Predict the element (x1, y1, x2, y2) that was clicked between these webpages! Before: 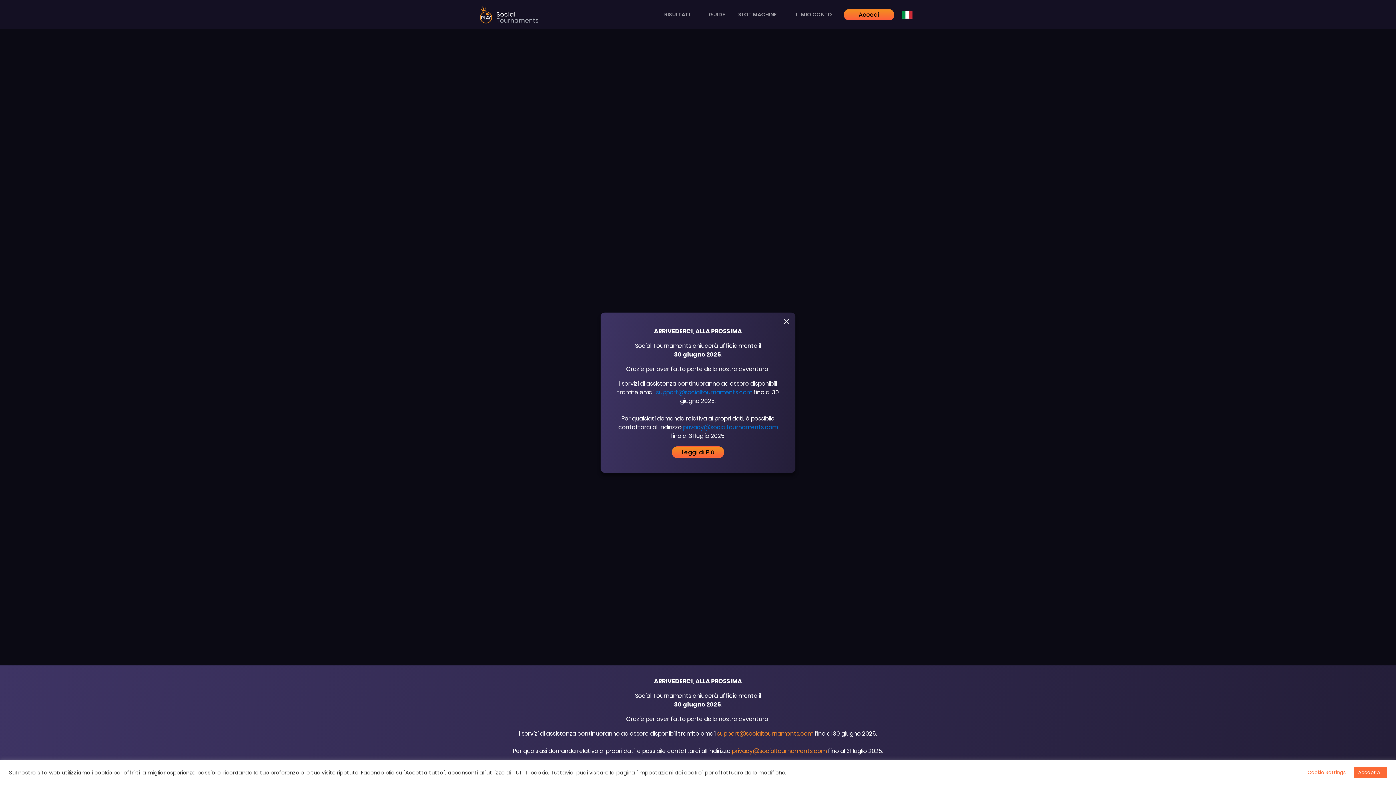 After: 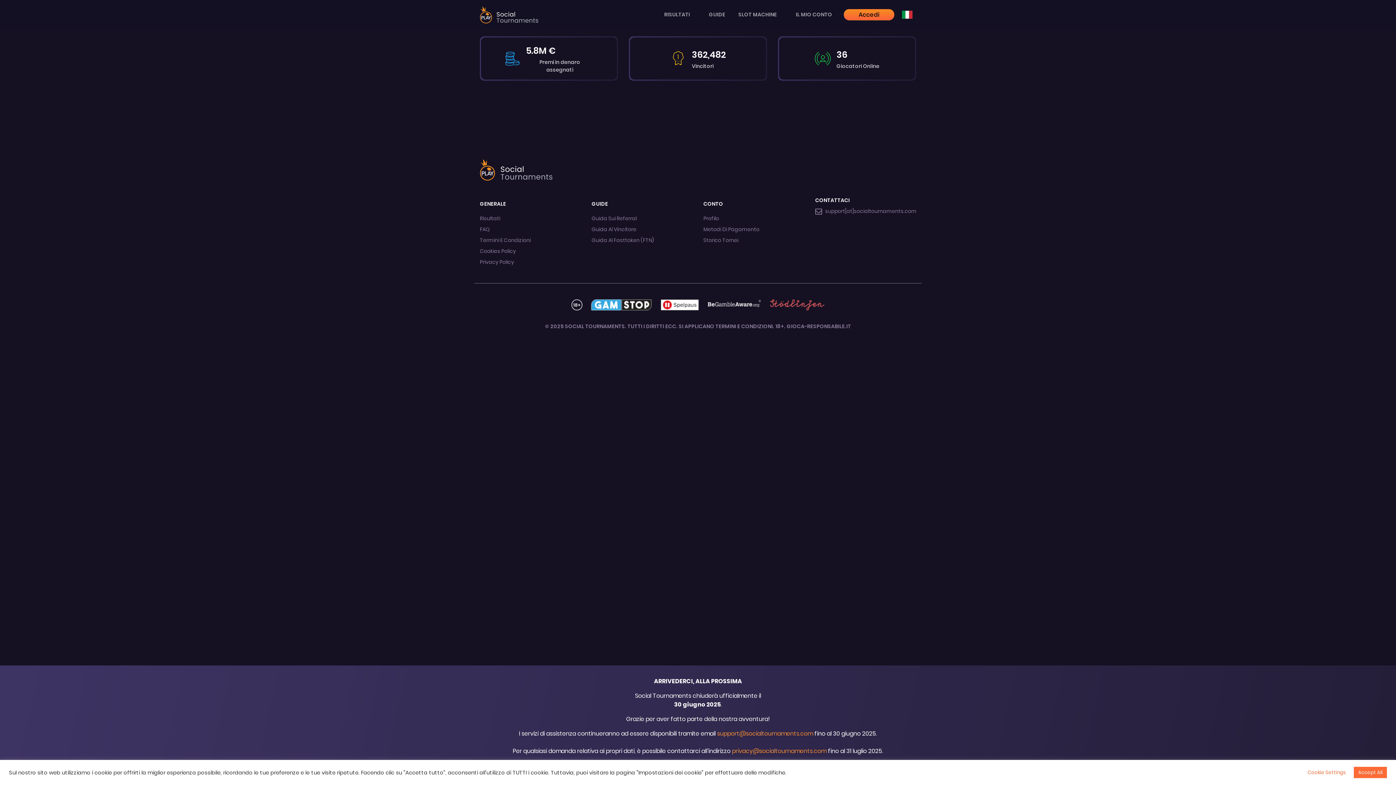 Action: bbox: (480, 0, 538, 29)